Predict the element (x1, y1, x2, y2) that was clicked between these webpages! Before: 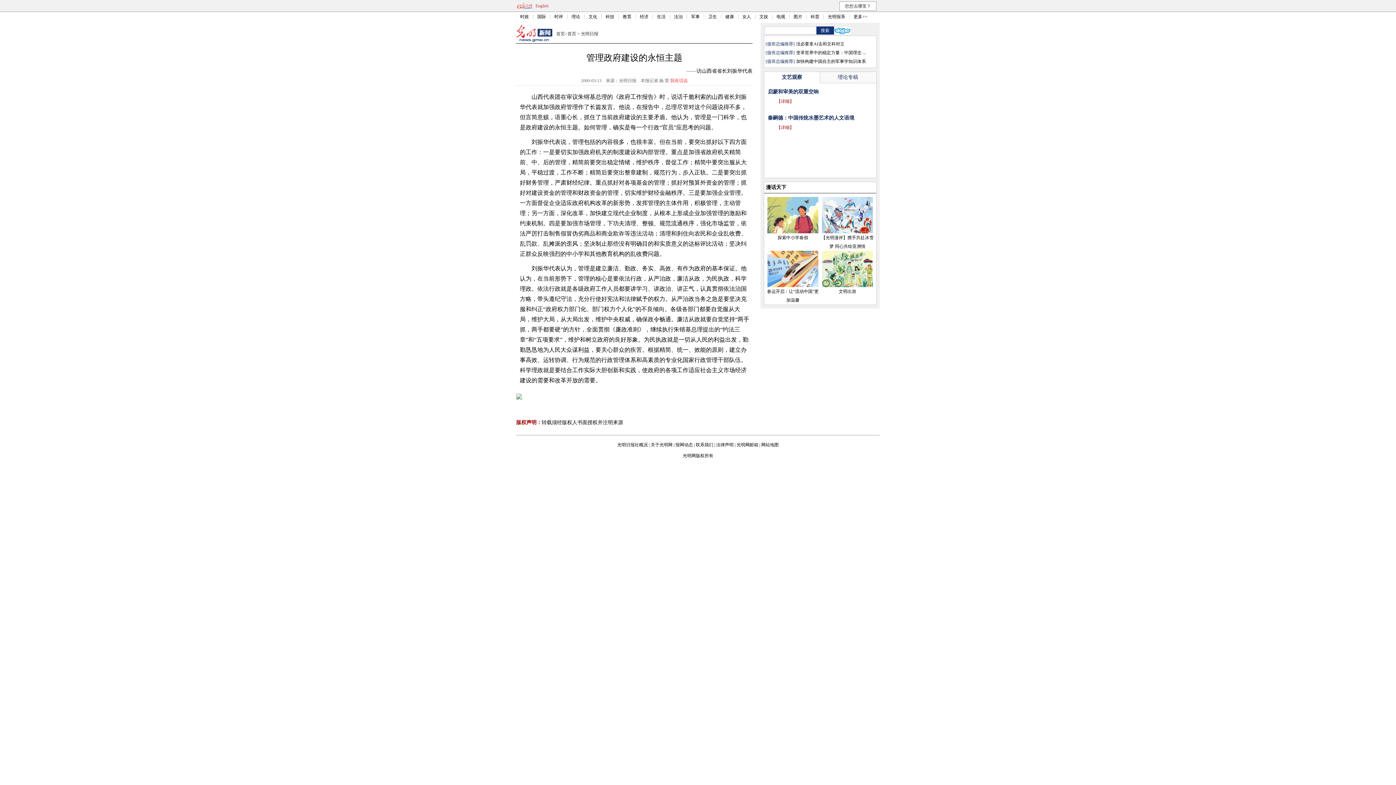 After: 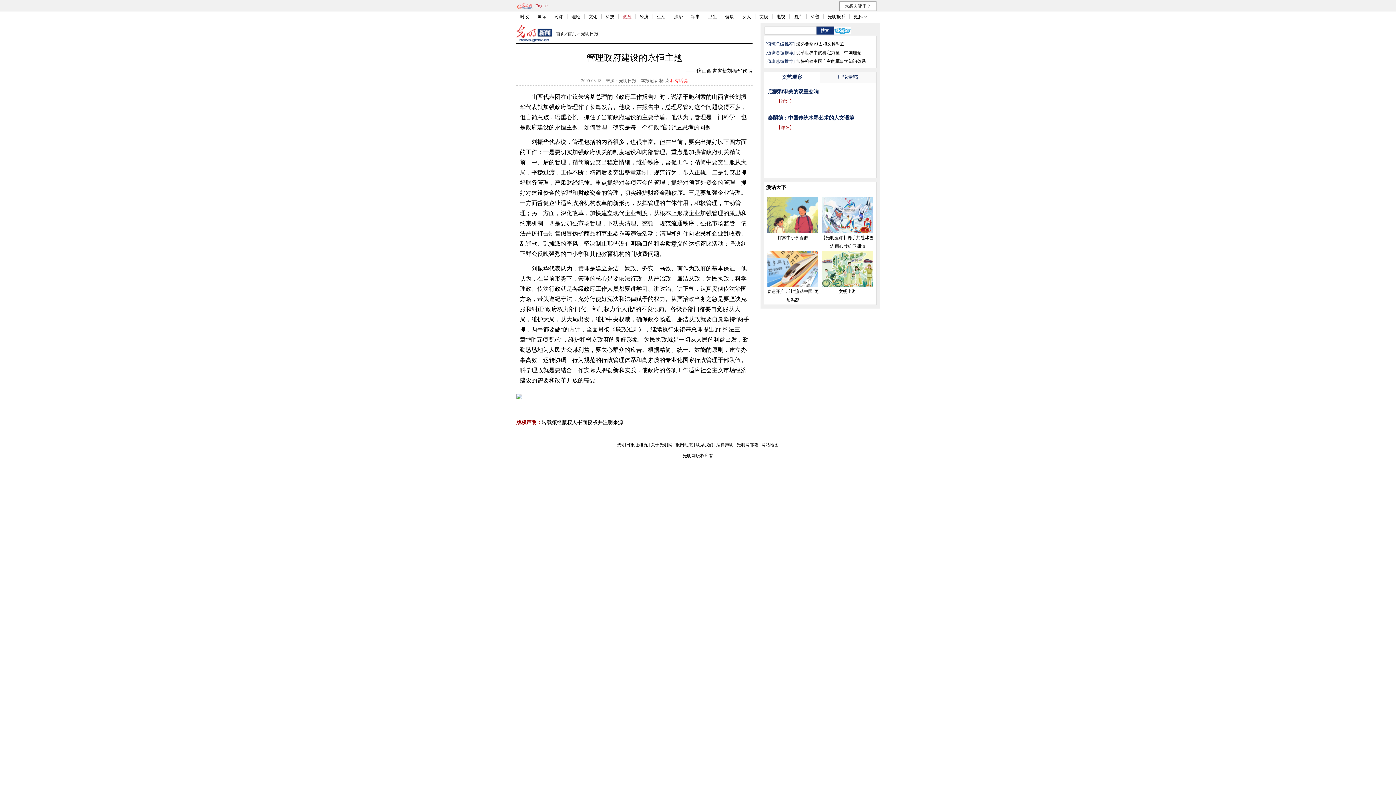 Action: label: 教育 bbox: (622, 14, 631, 19)